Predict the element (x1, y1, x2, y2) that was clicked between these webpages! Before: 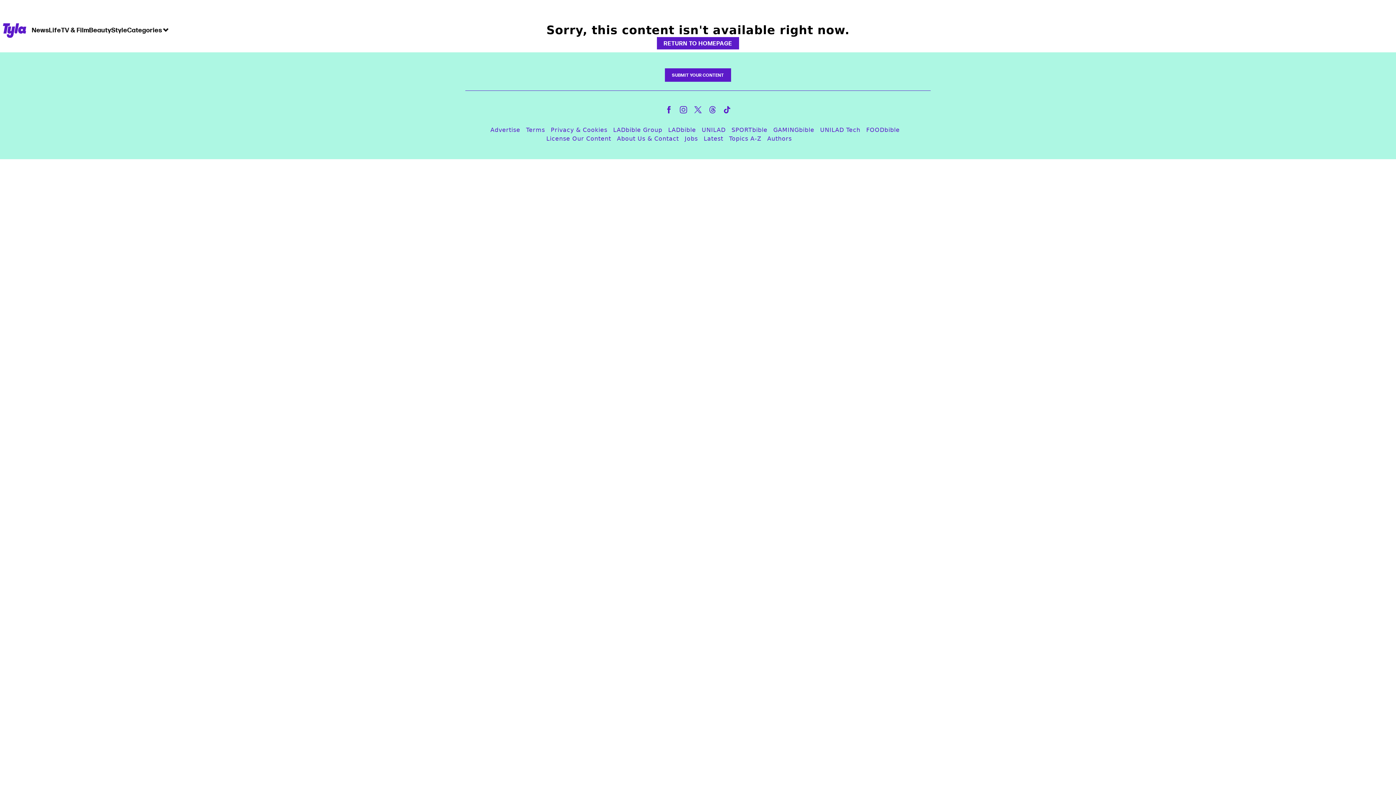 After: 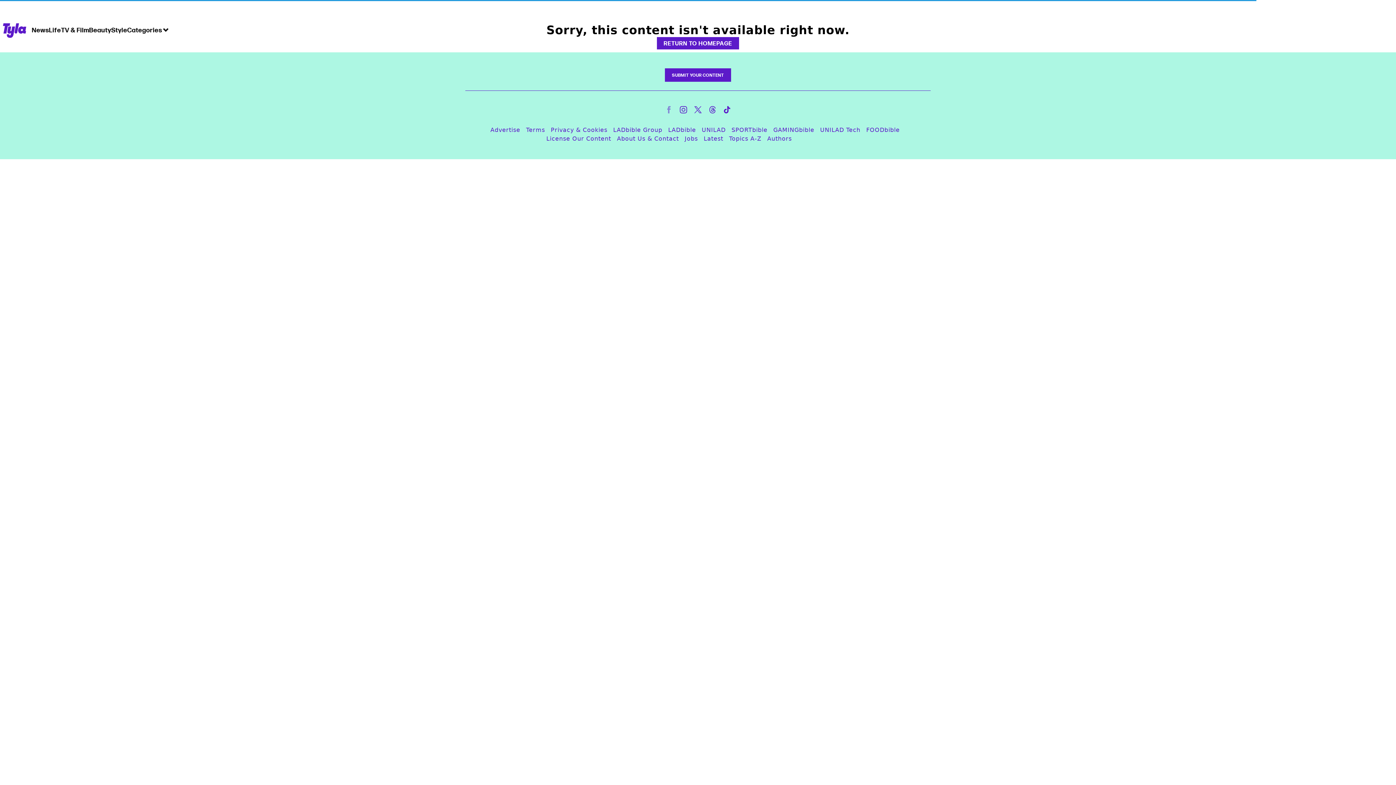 Action: bbox: (661, 102, 676, 117)